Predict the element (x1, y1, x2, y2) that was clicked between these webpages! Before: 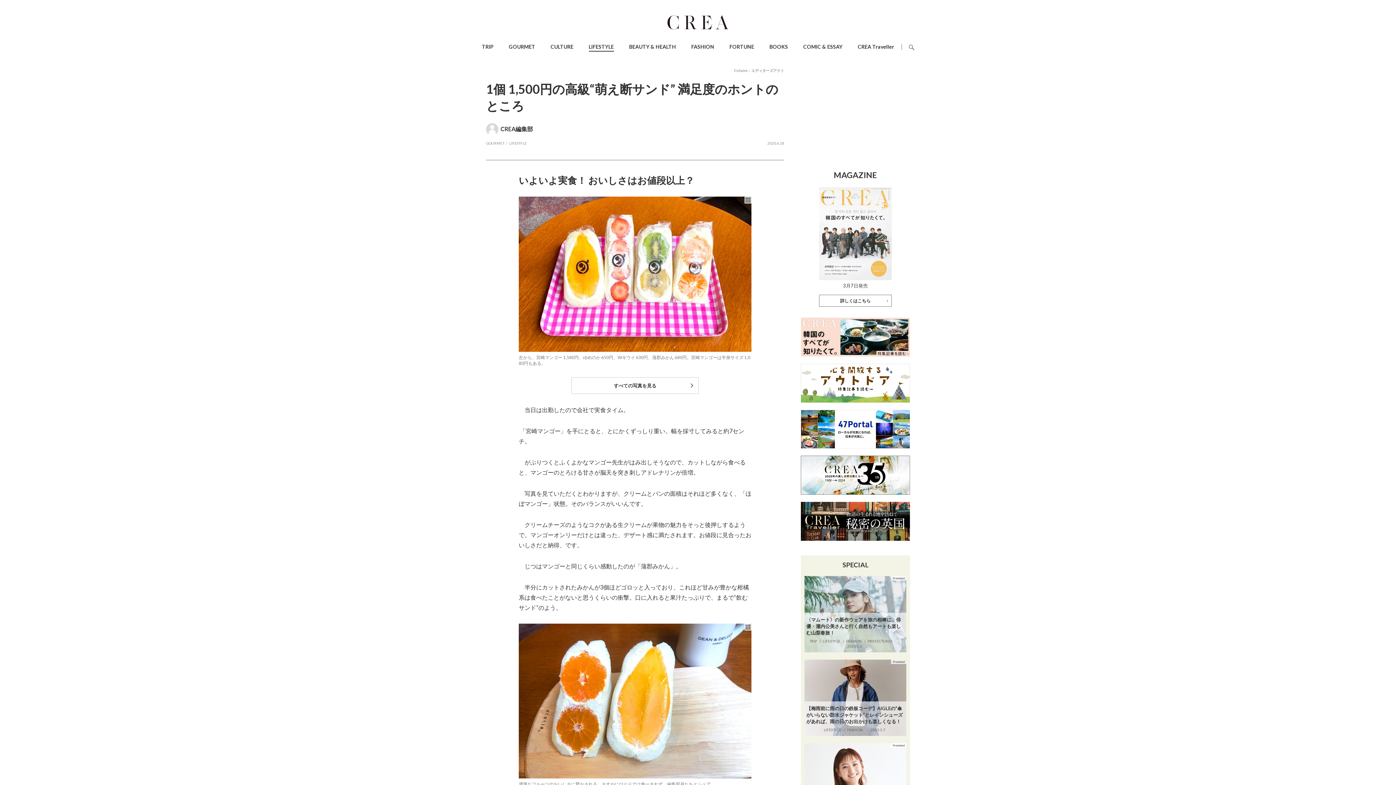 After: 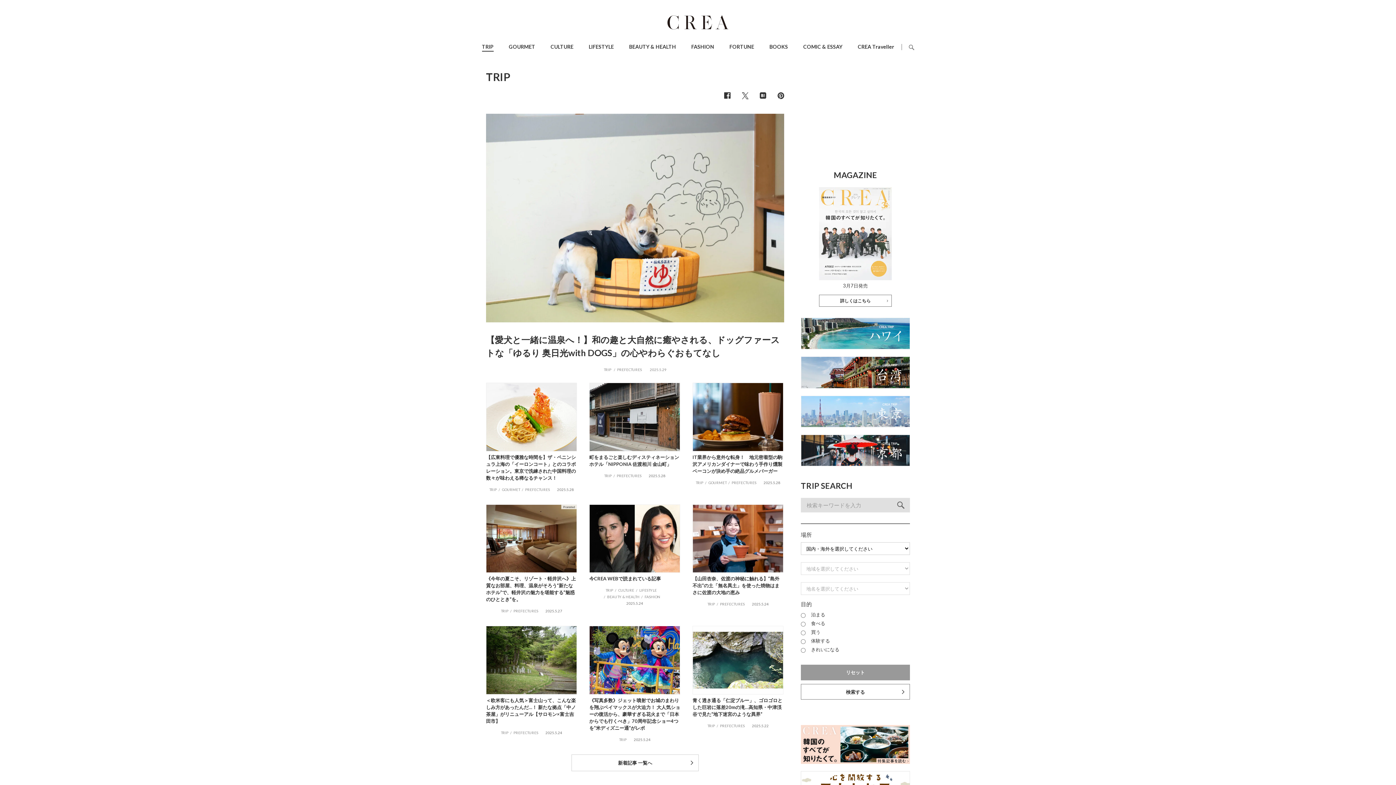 Action: label: TRIP bbox: (482, 43, 493, 49)